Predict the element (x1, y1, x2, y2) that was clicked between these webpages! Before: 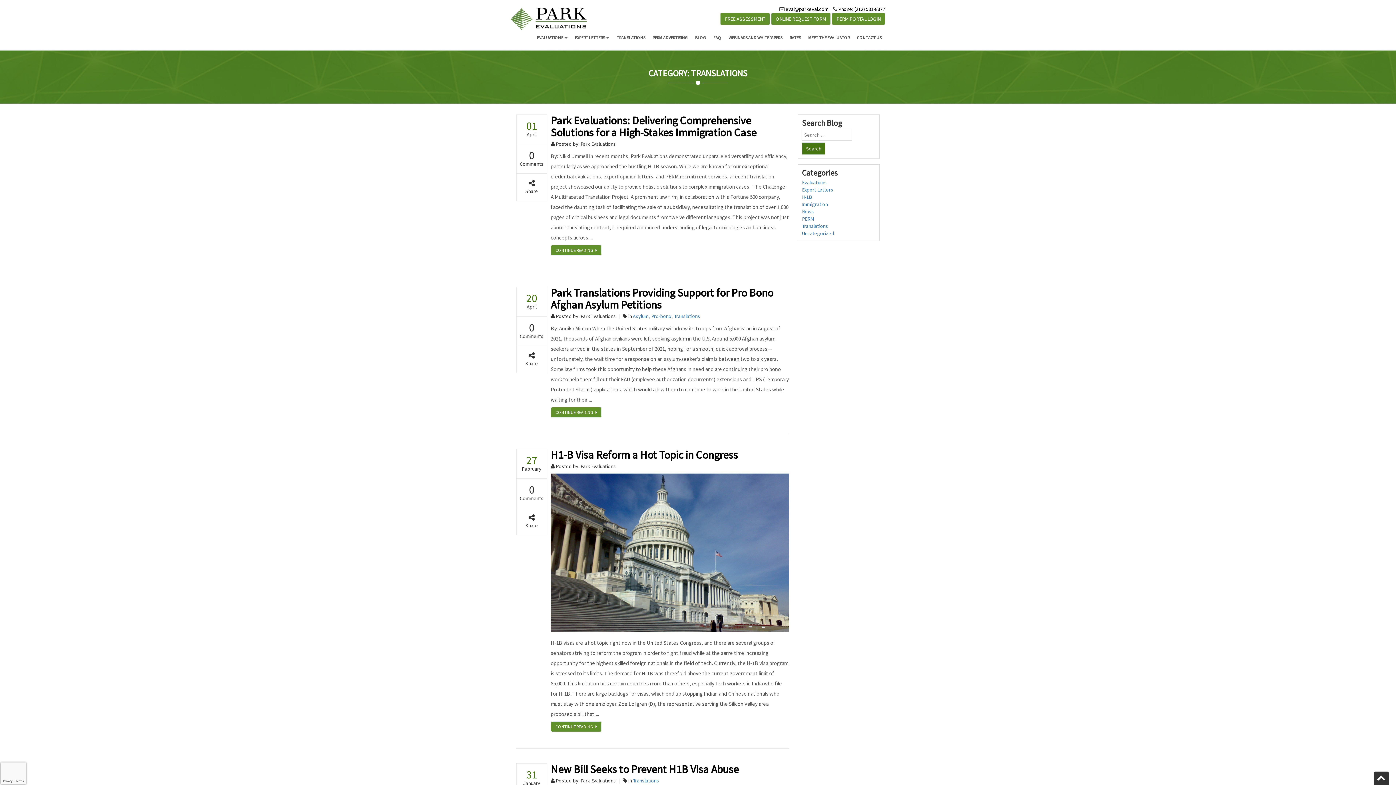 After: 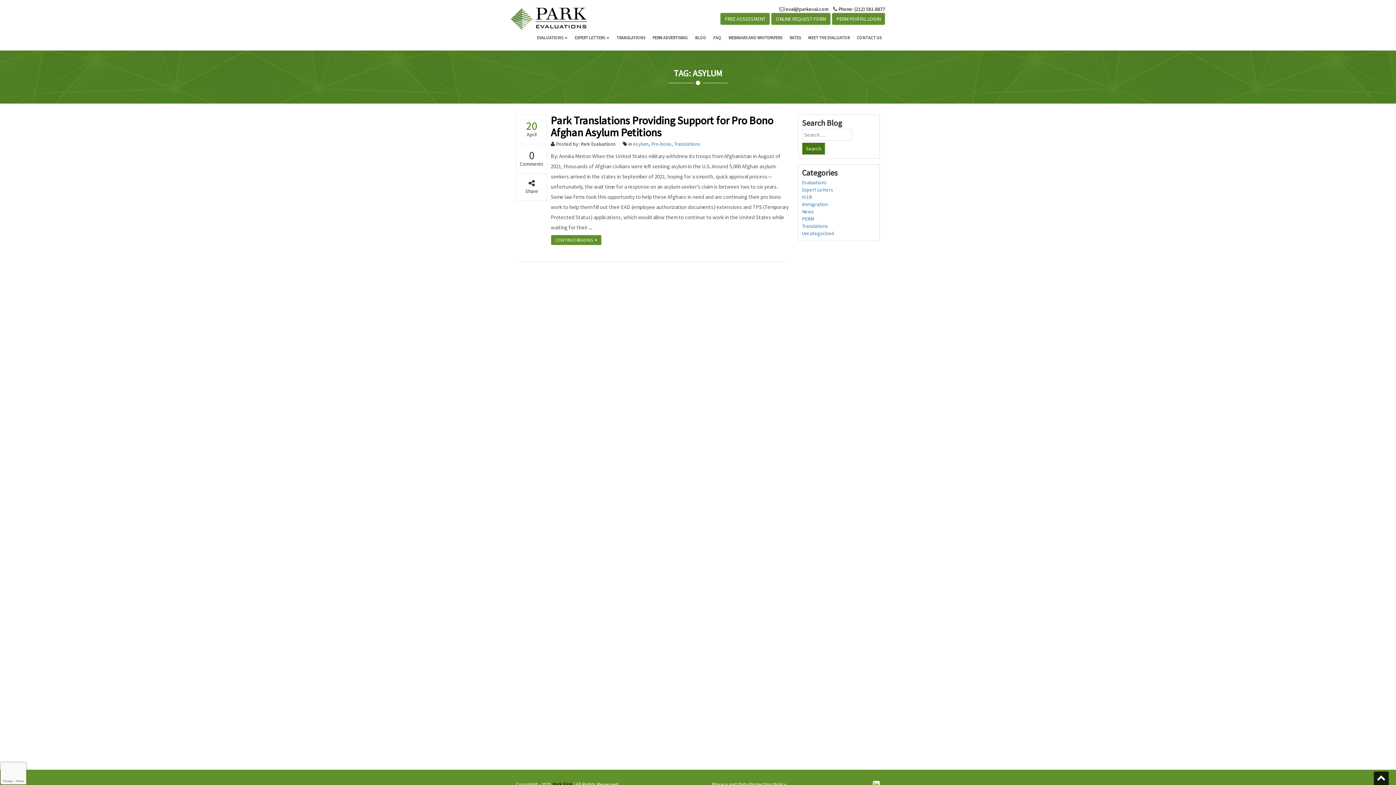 Action: bbox: (633, 313, 648, 319) label: Asylum